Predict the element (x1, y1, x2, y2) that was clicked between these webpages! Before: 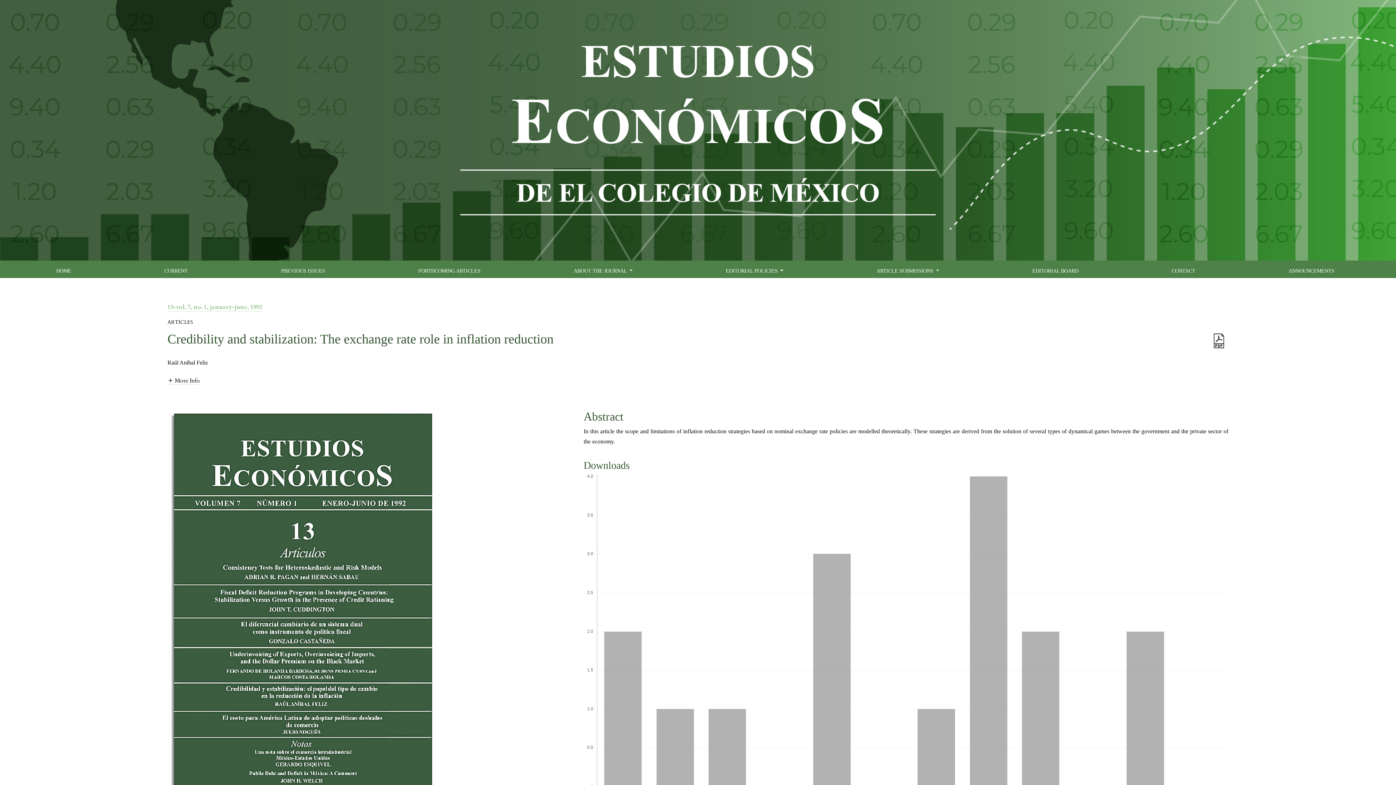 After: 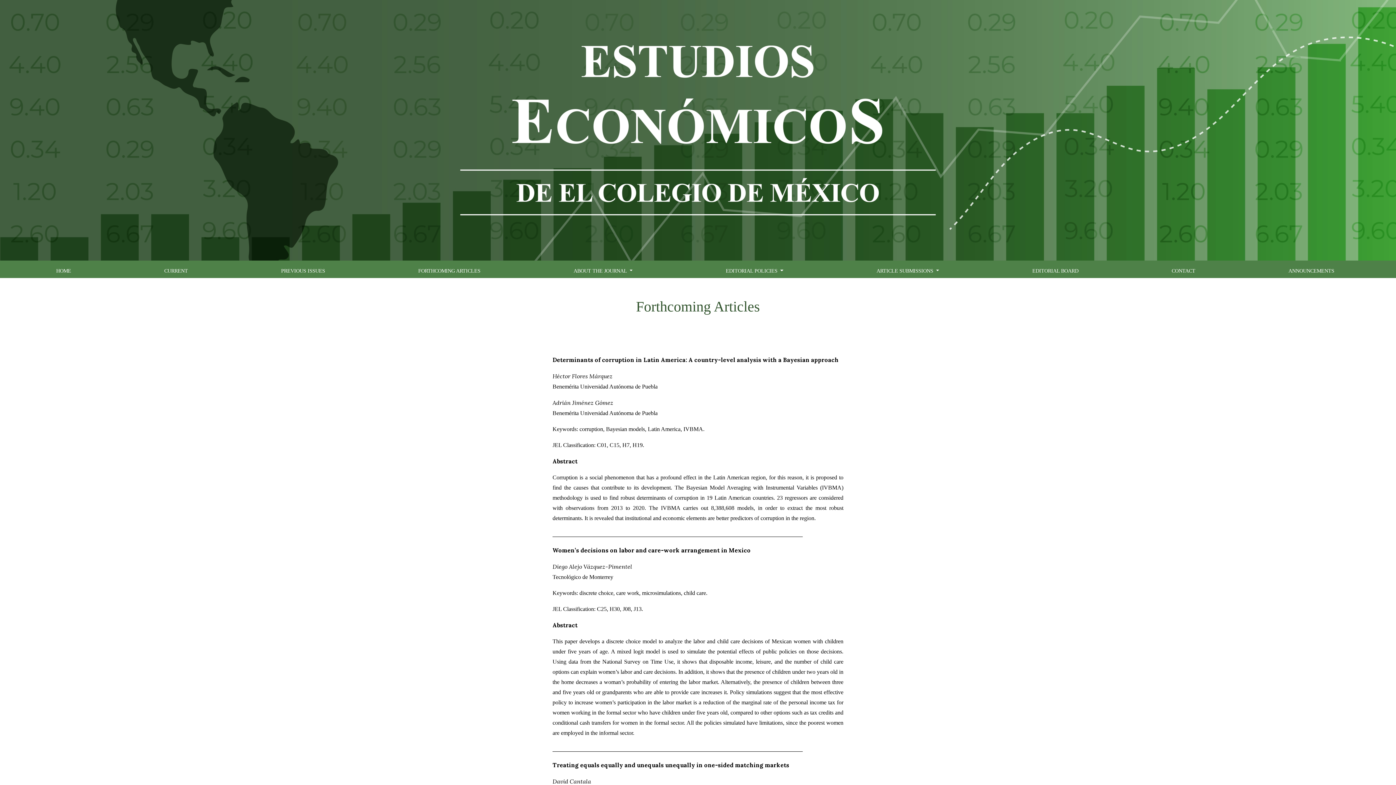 Action: label: FORTHCOMING ARTICLES bbox: (412, 263, 486, 278)